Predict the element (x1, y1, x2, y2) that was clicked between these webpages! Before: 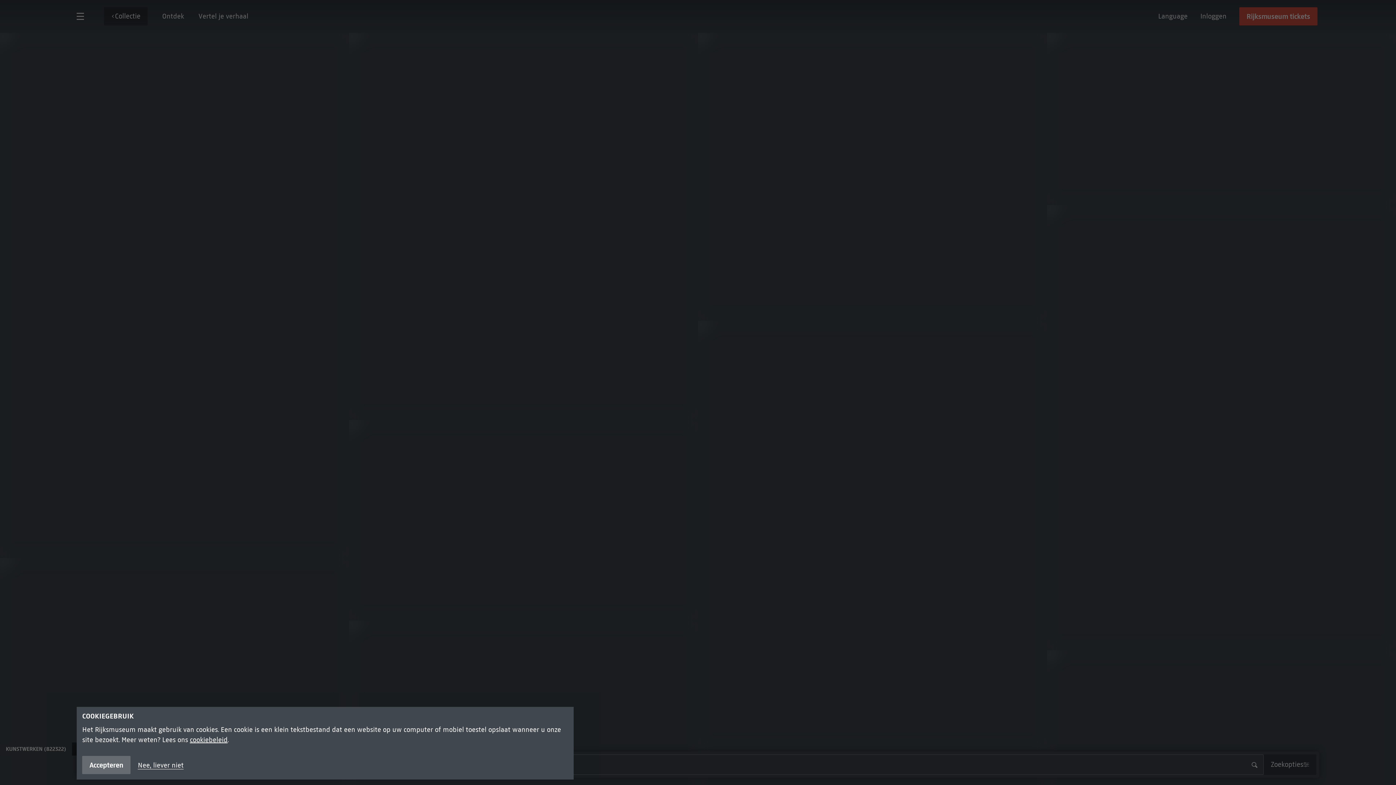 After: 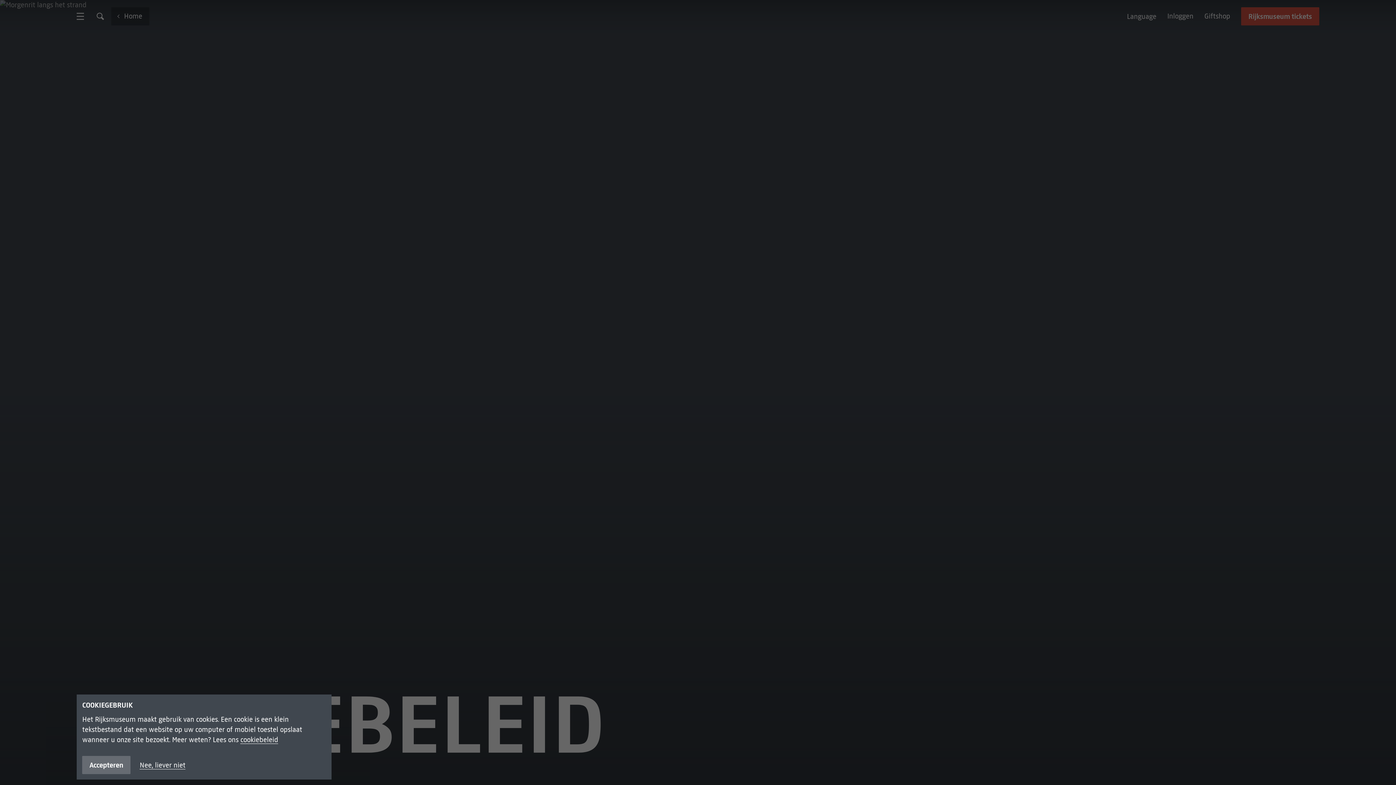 Action: bbox: (189, 736, 227, 744) label: cookiebeleid